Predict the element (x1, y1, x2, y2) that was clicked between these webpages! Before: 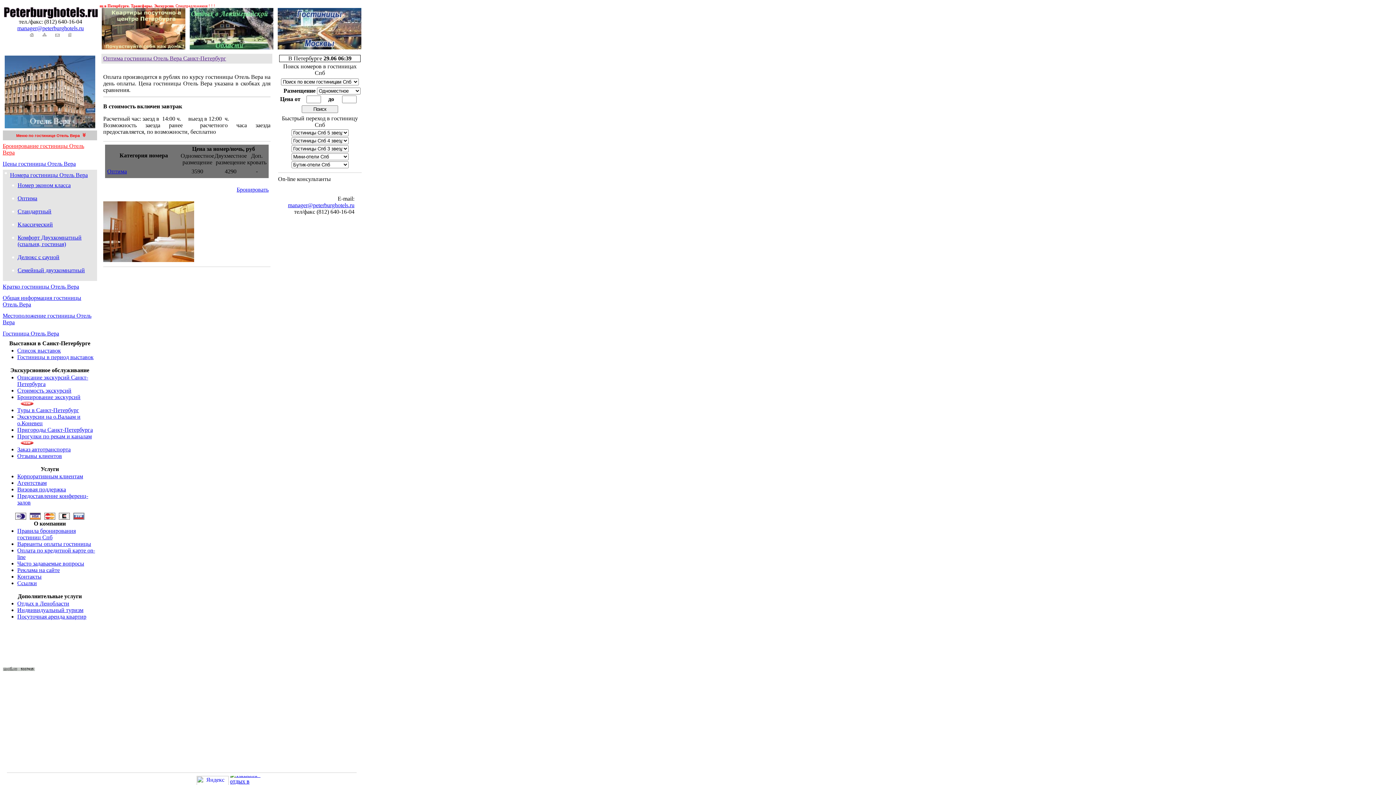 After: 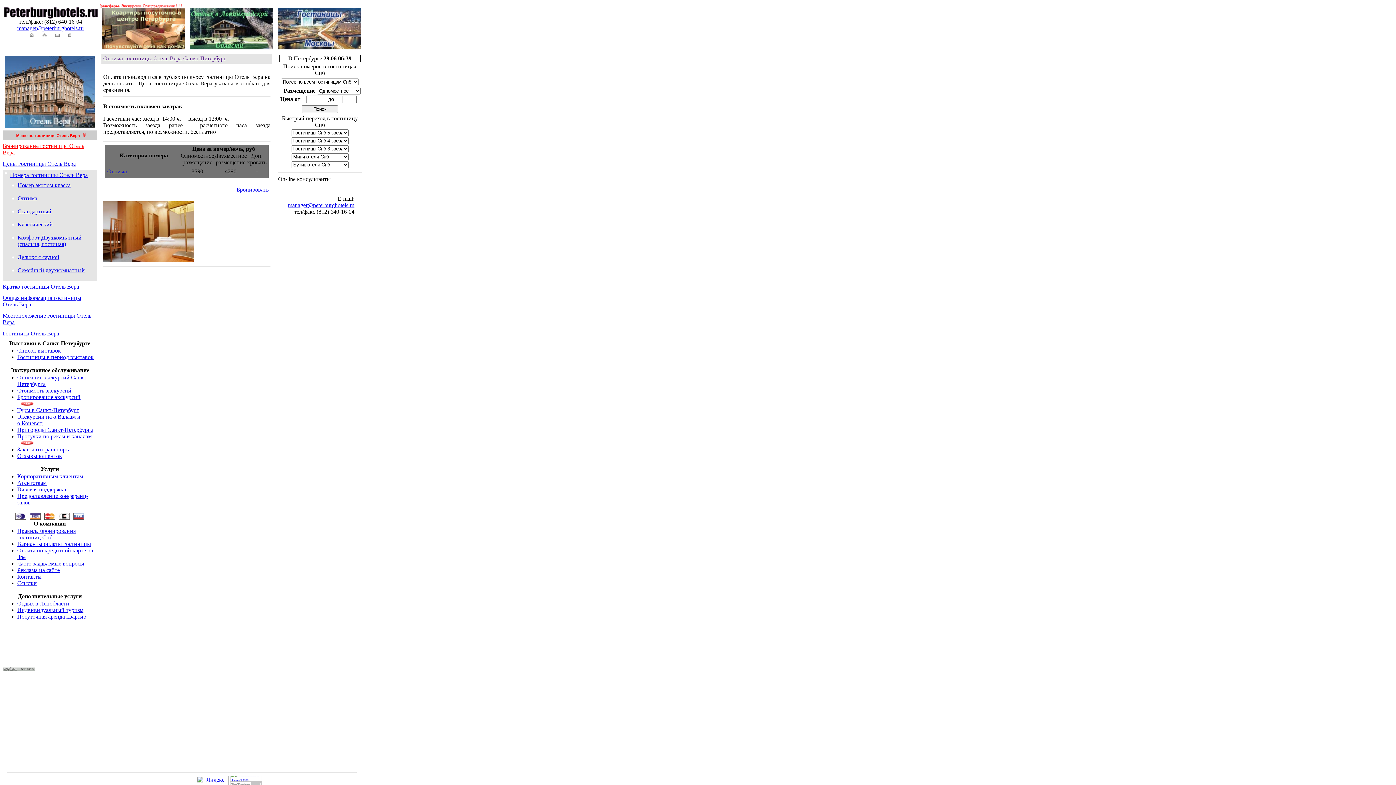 Action: bbox: (47, 659, 91, 665)